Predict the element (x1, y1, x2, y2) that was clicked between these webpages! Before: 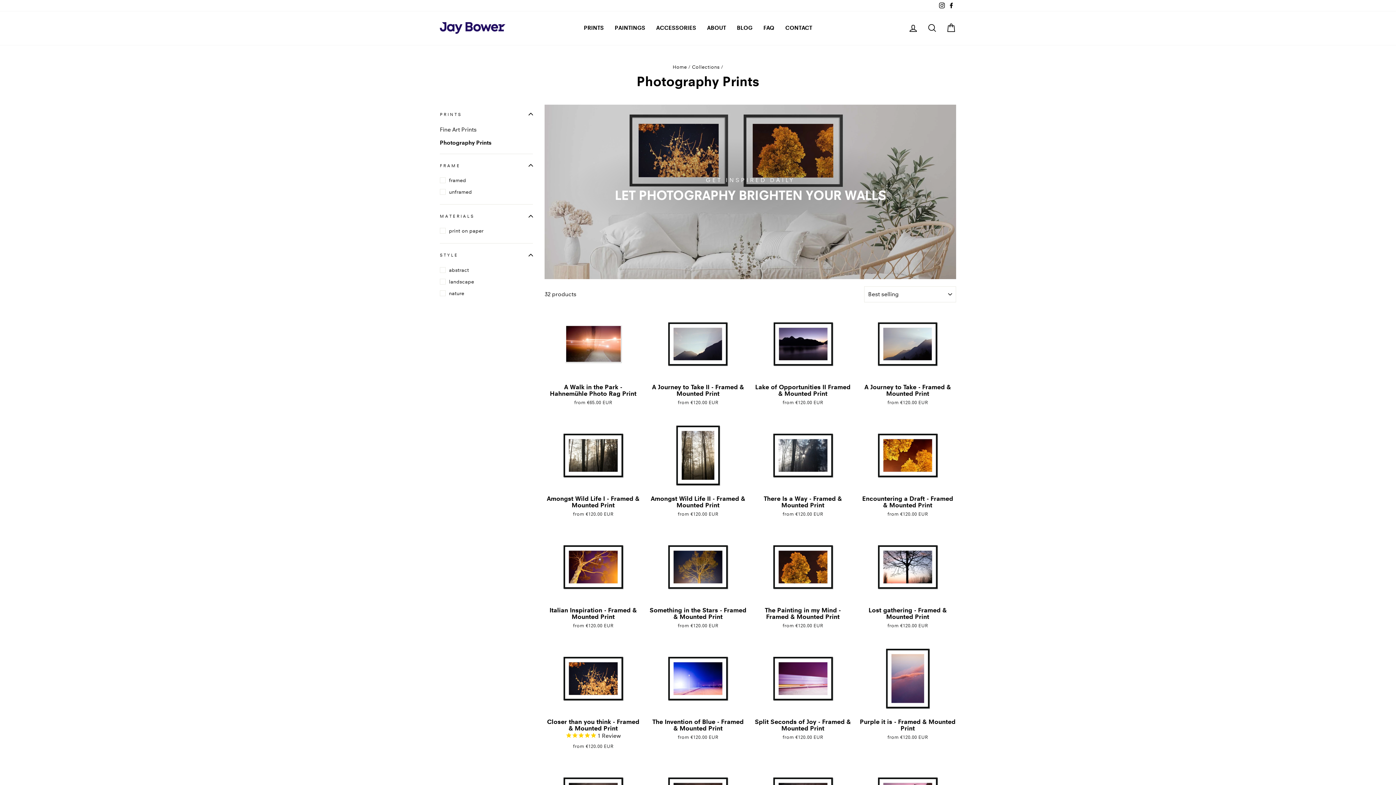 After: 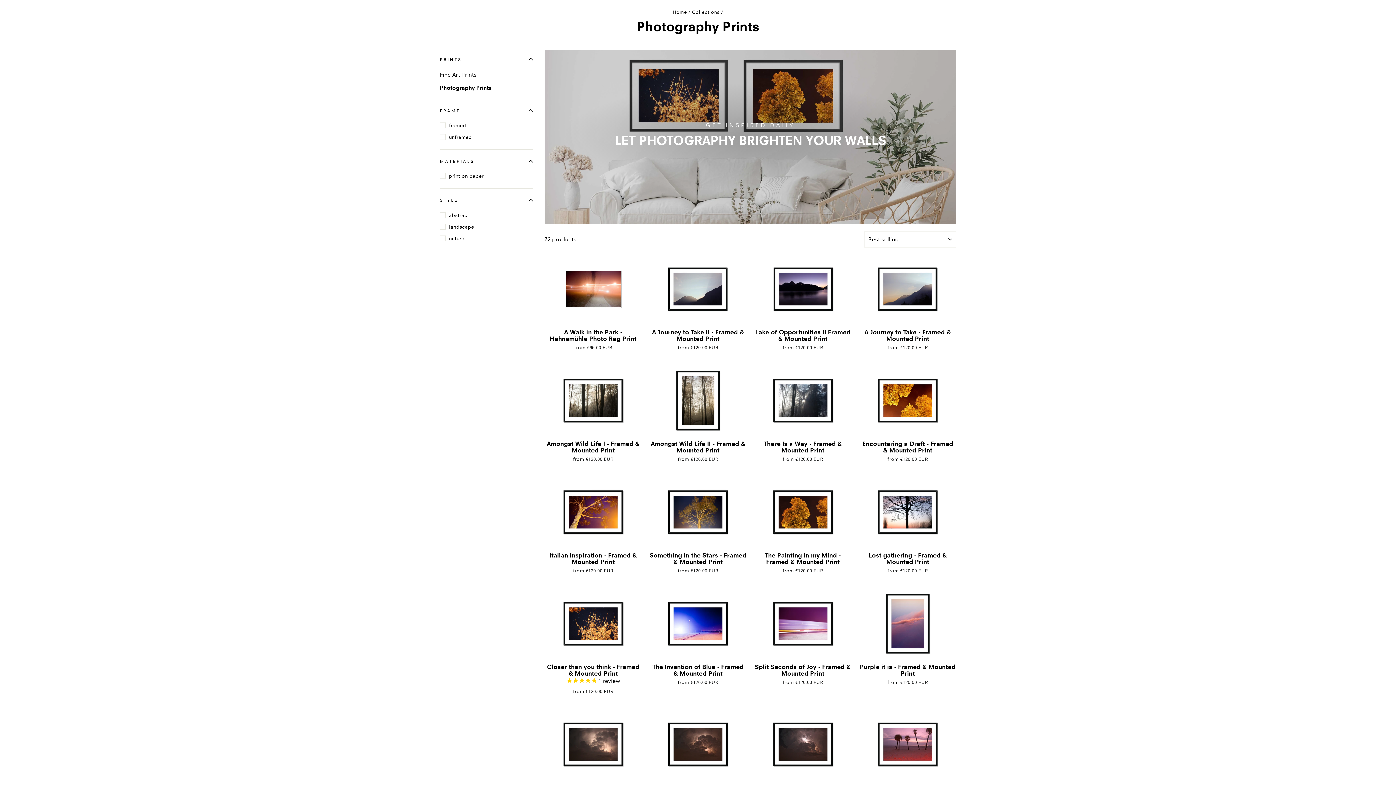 Action: label: PRINTS bbox: (578, 22, 609, 33)